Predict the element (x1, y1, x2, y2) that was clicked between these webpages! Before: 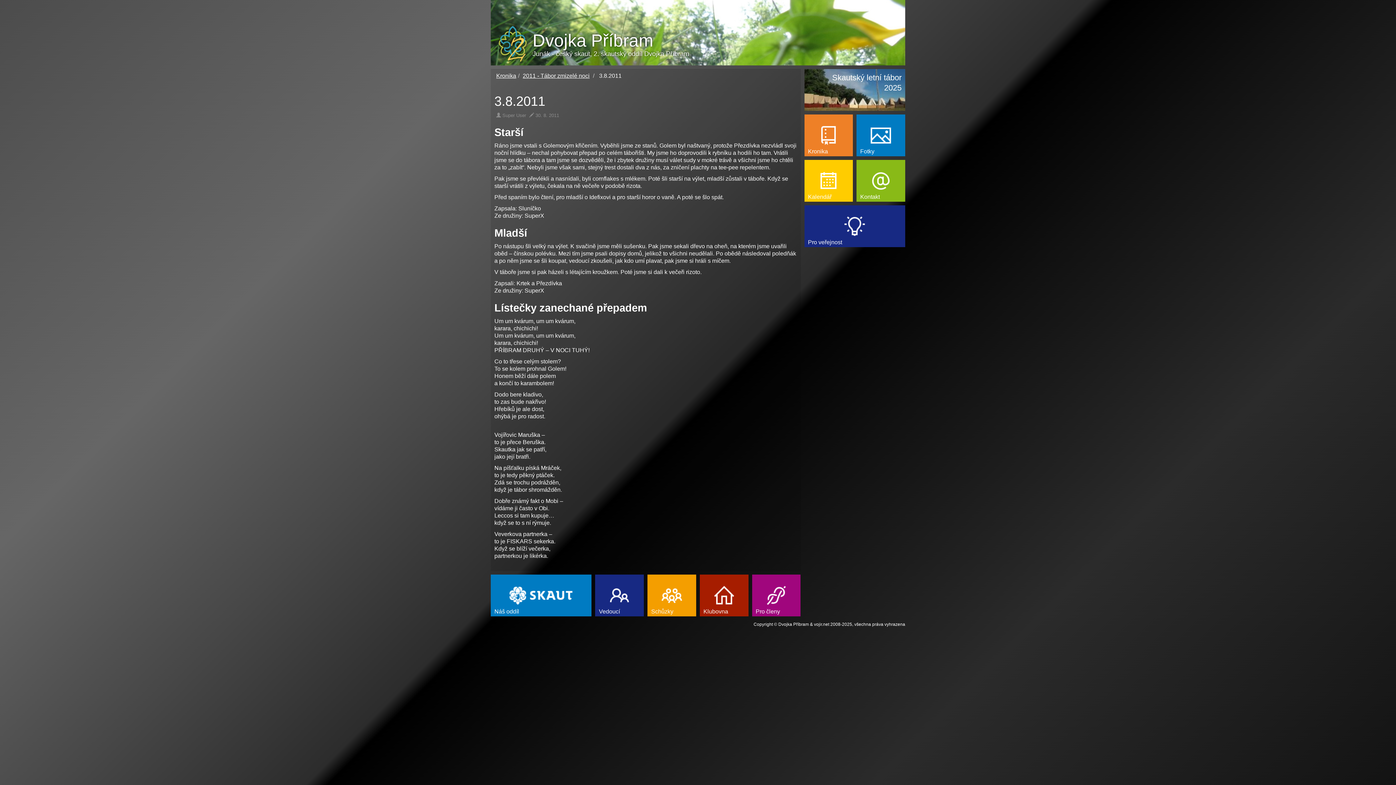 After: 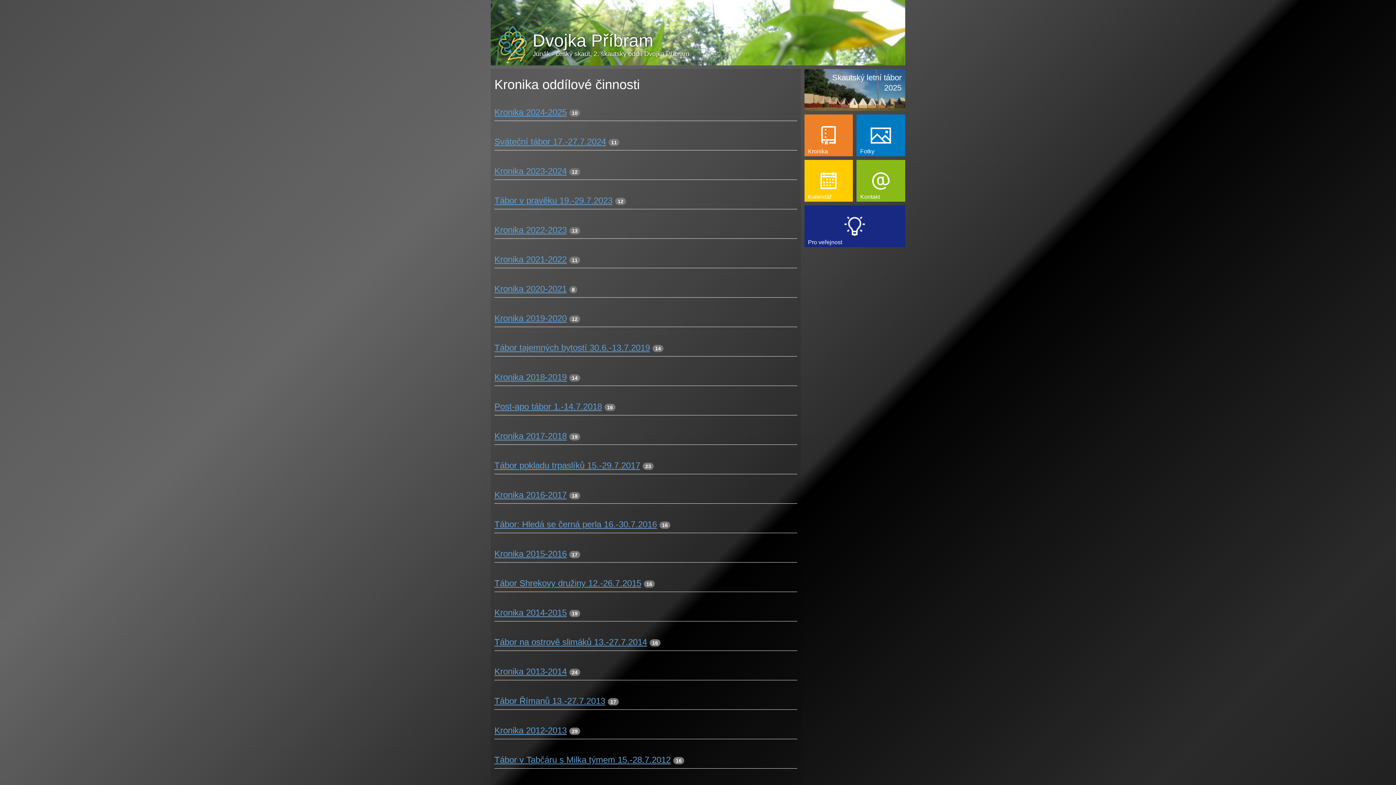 Action: bbox: (496, 72, 516, 78) label: Kronika